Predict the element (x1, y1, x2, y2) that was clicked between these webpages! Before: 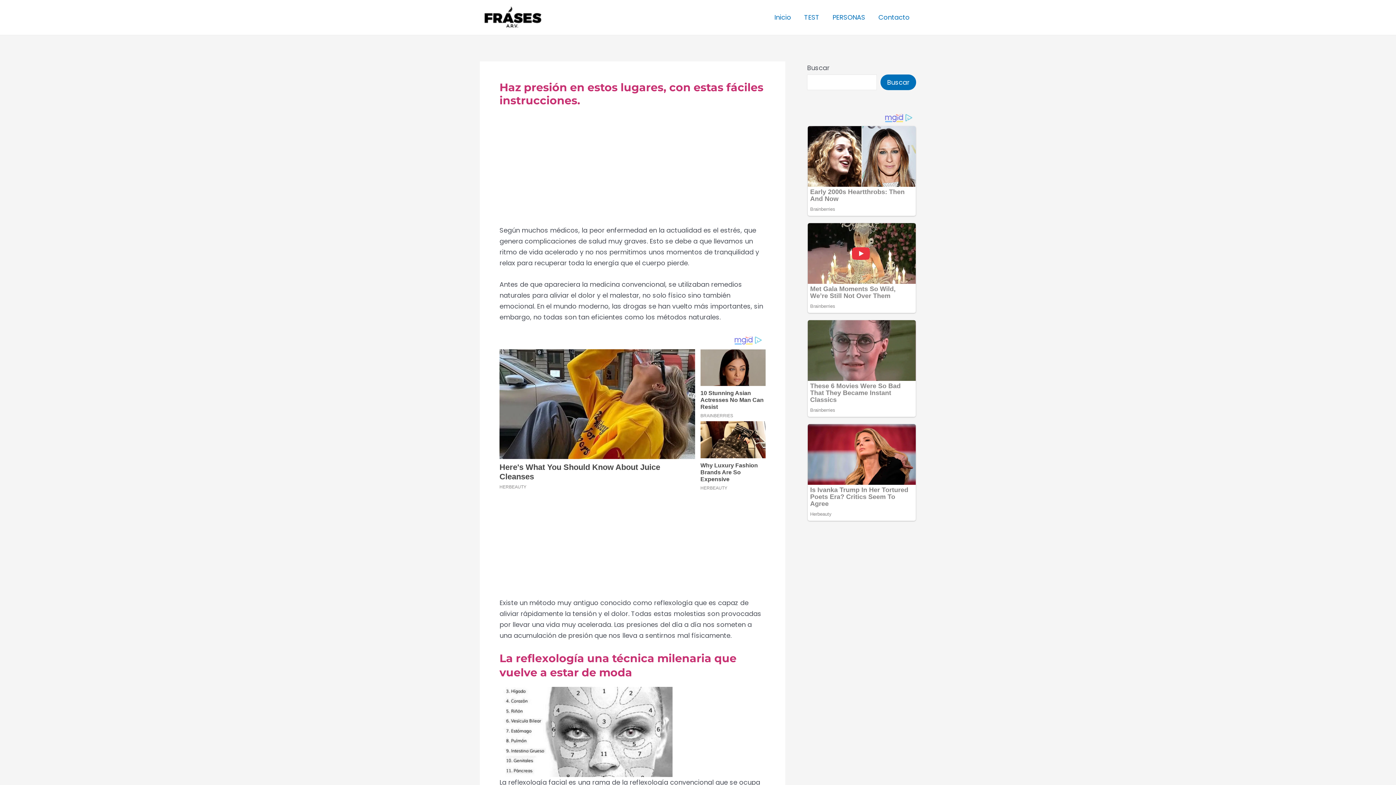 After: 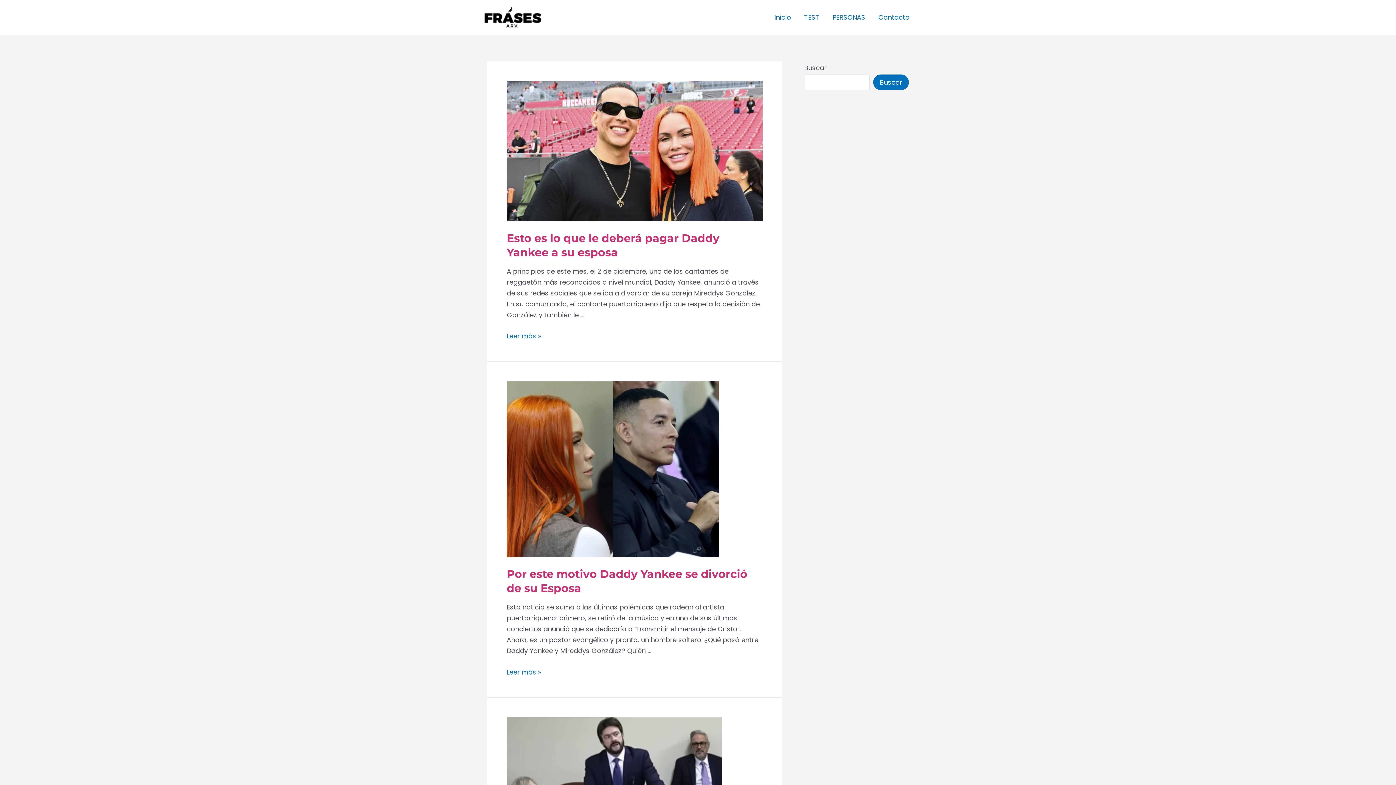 Action: label: Inicio bbox: (768, 2, 797, 32)